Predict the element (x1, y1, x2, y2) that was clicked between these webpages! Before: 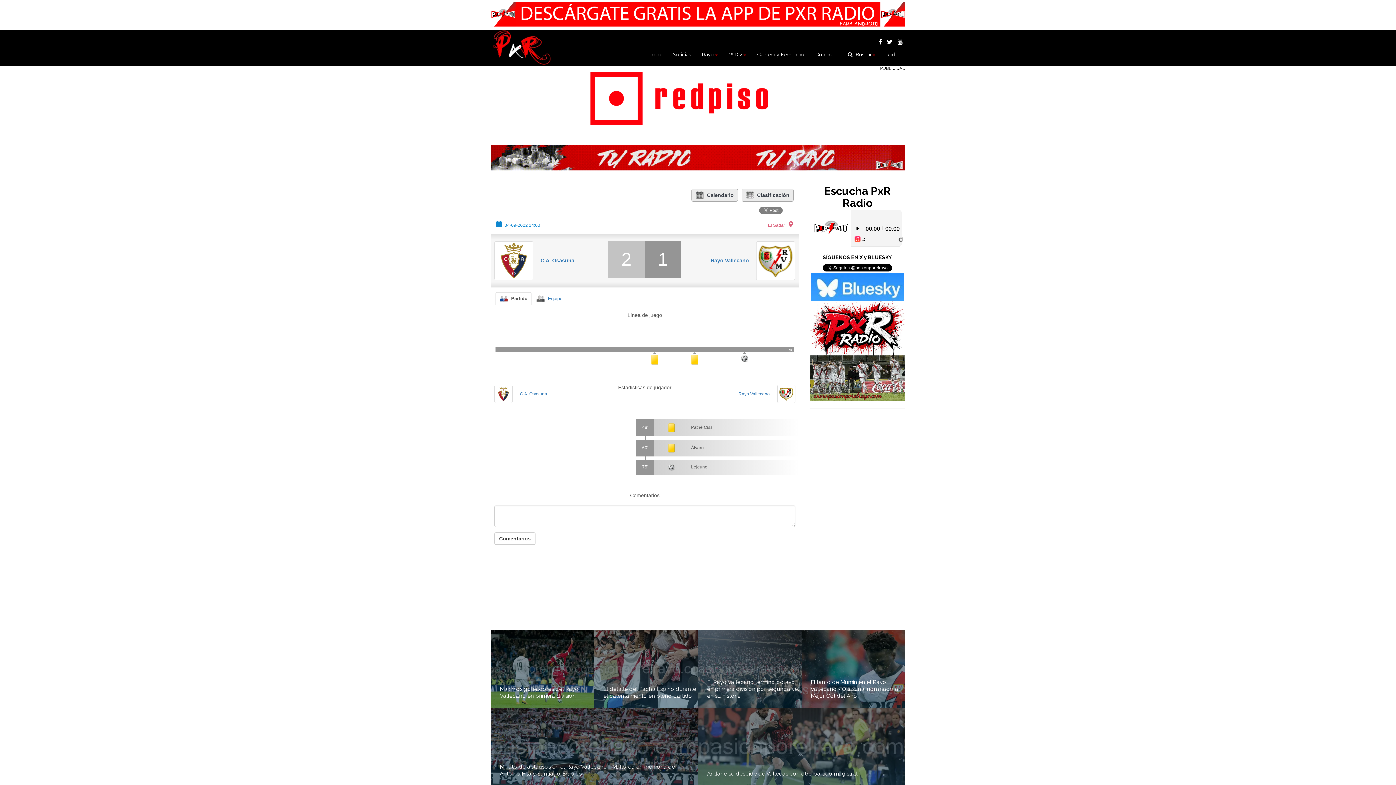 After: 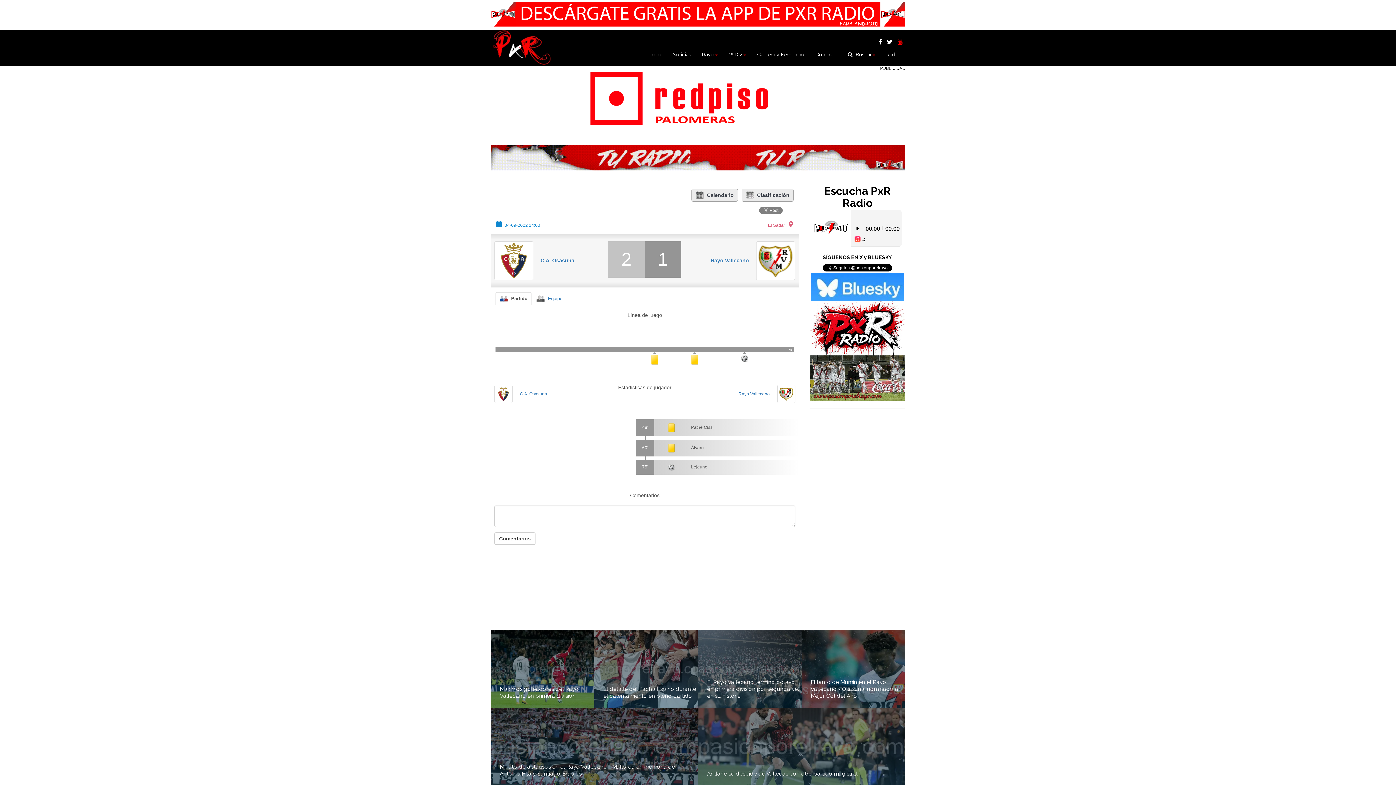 Action: bbox: (897, 38, 902, 45)